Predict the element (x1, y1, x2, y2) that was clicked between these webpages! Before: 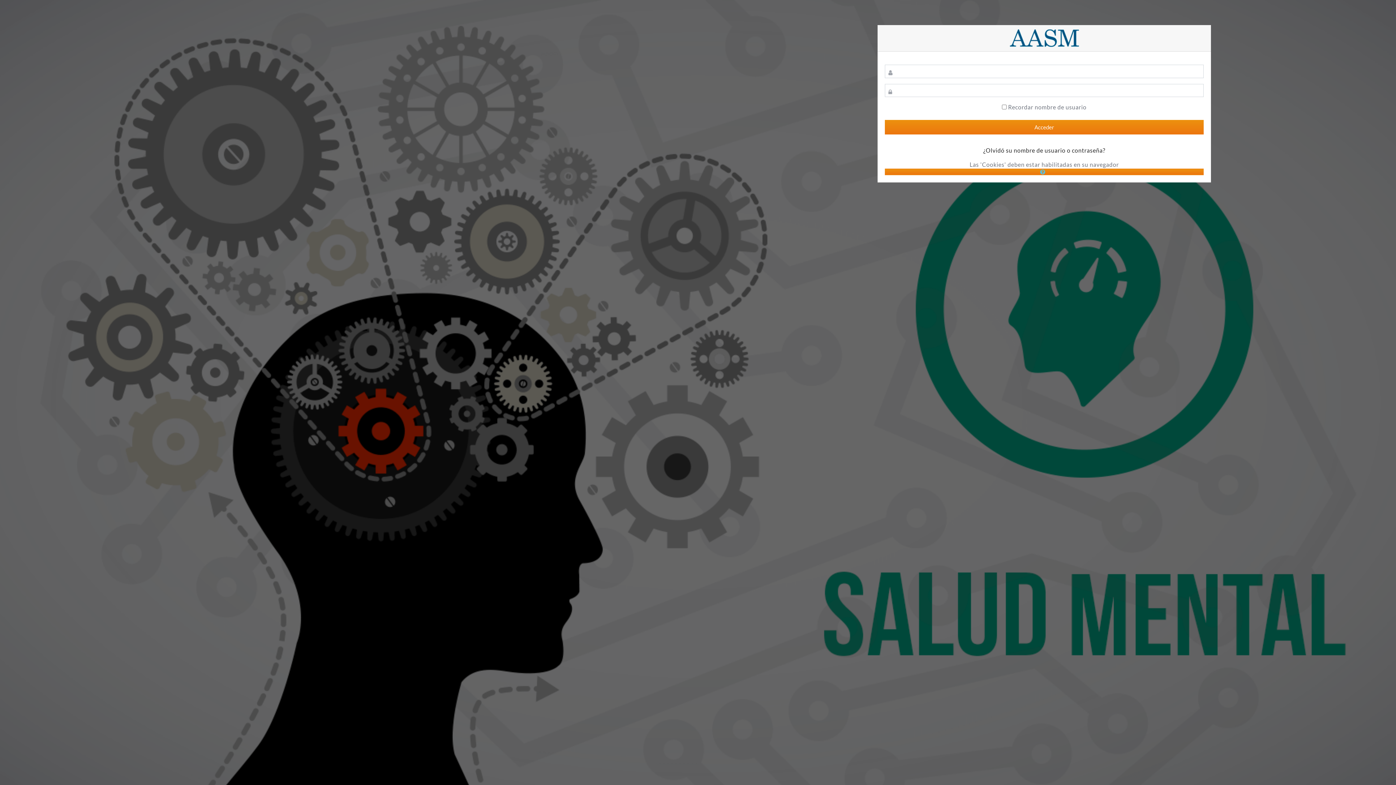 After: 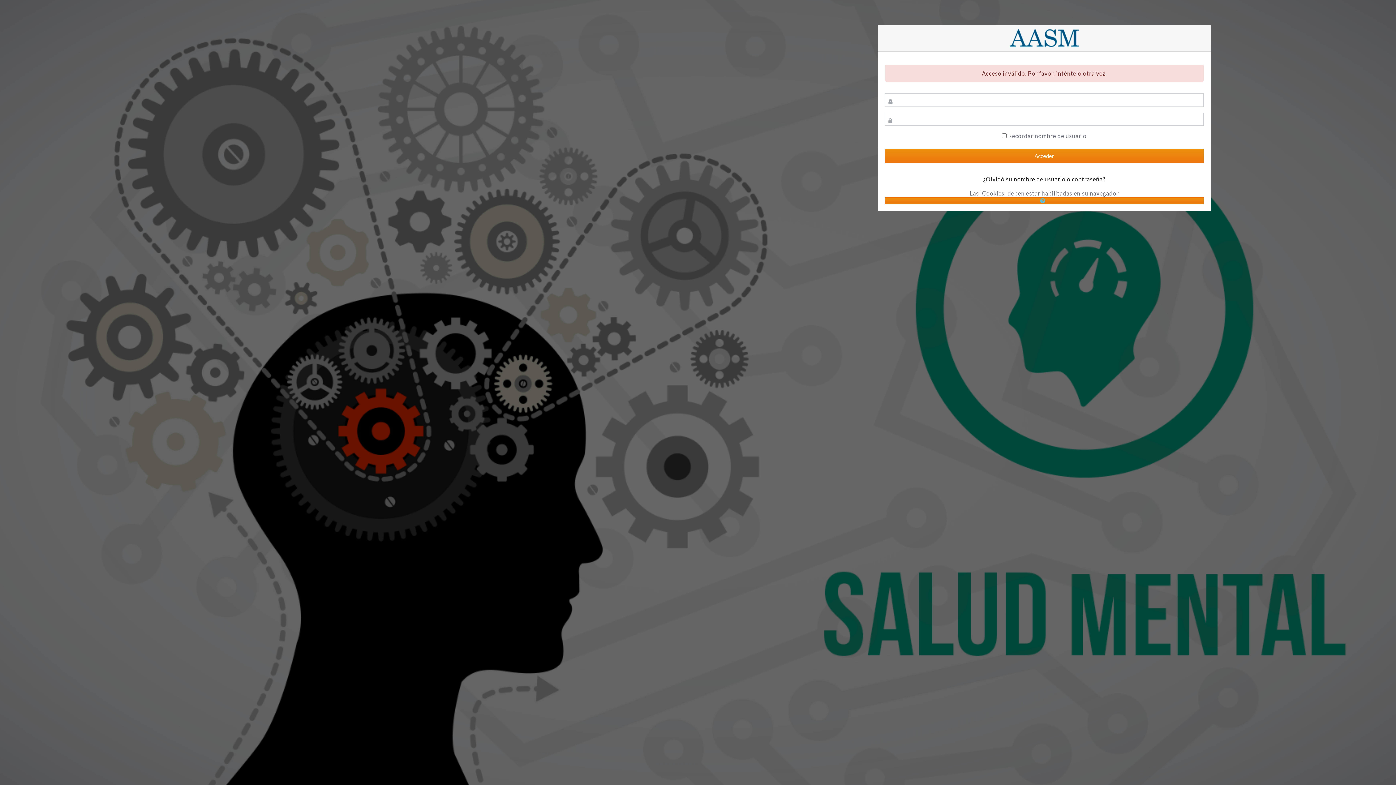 Action: bbox: (885, 120, 1204, 134) label: Acceder